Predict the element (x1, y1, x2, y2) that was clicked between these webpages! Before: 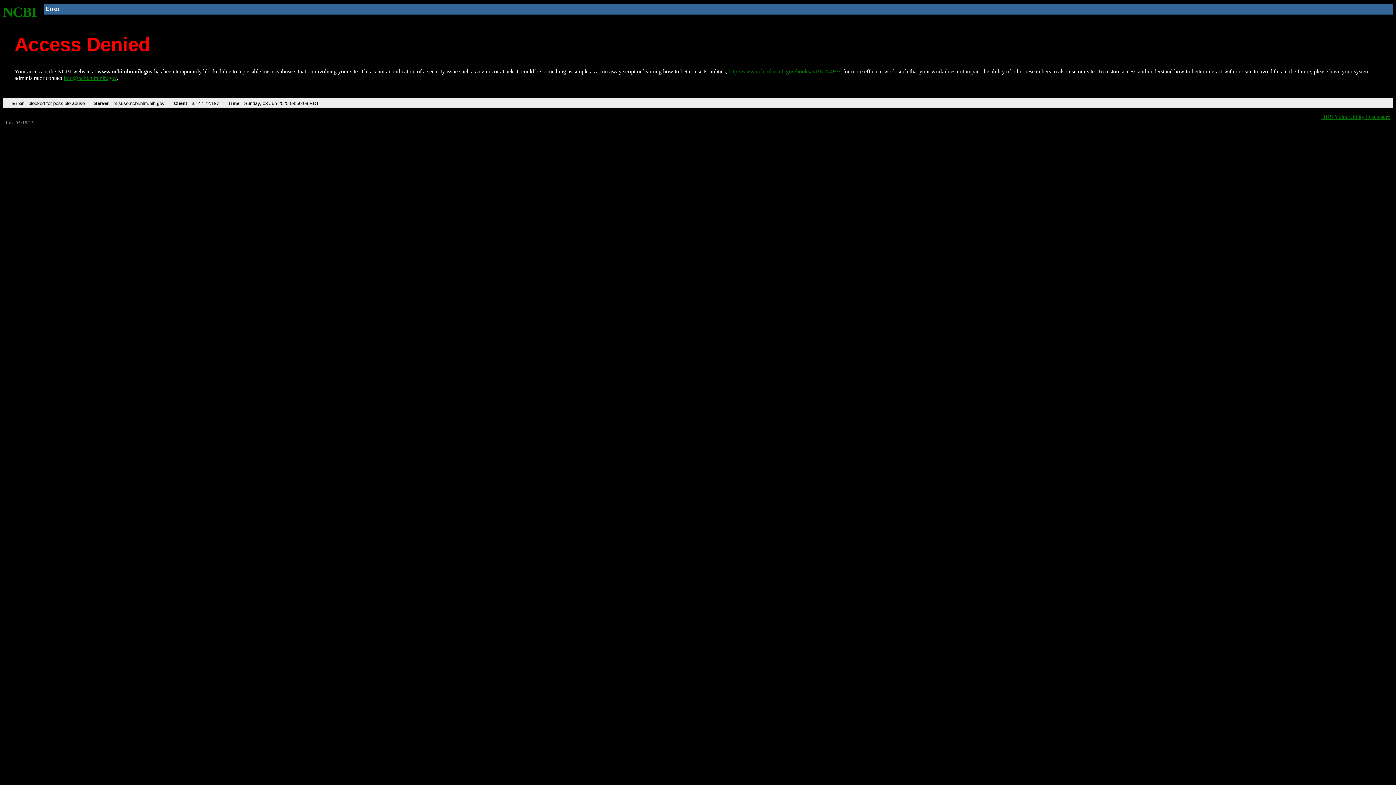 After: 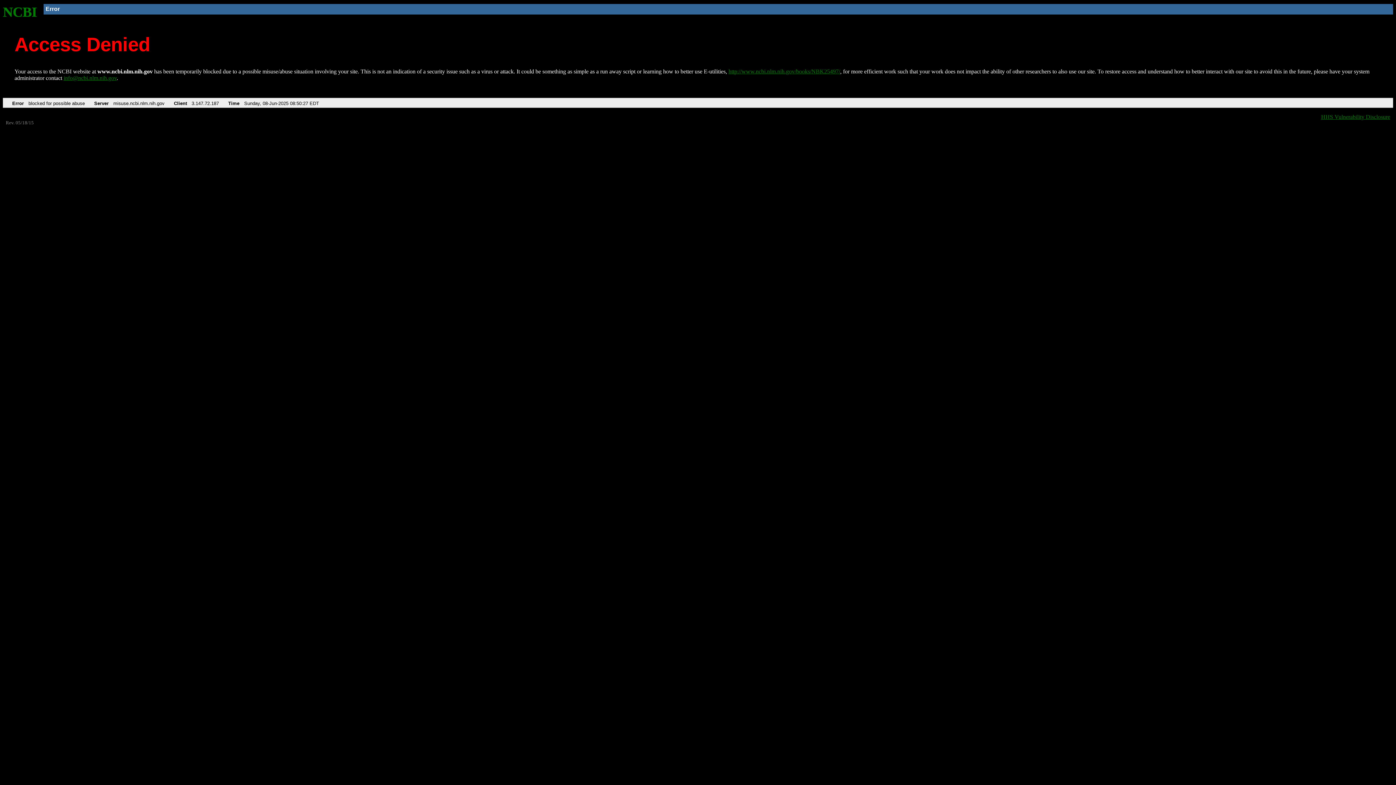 Action: bbox: (728, 68, 840, 74) label: http://www.ncbi.nlm.nih.gov/books/NBK25497/